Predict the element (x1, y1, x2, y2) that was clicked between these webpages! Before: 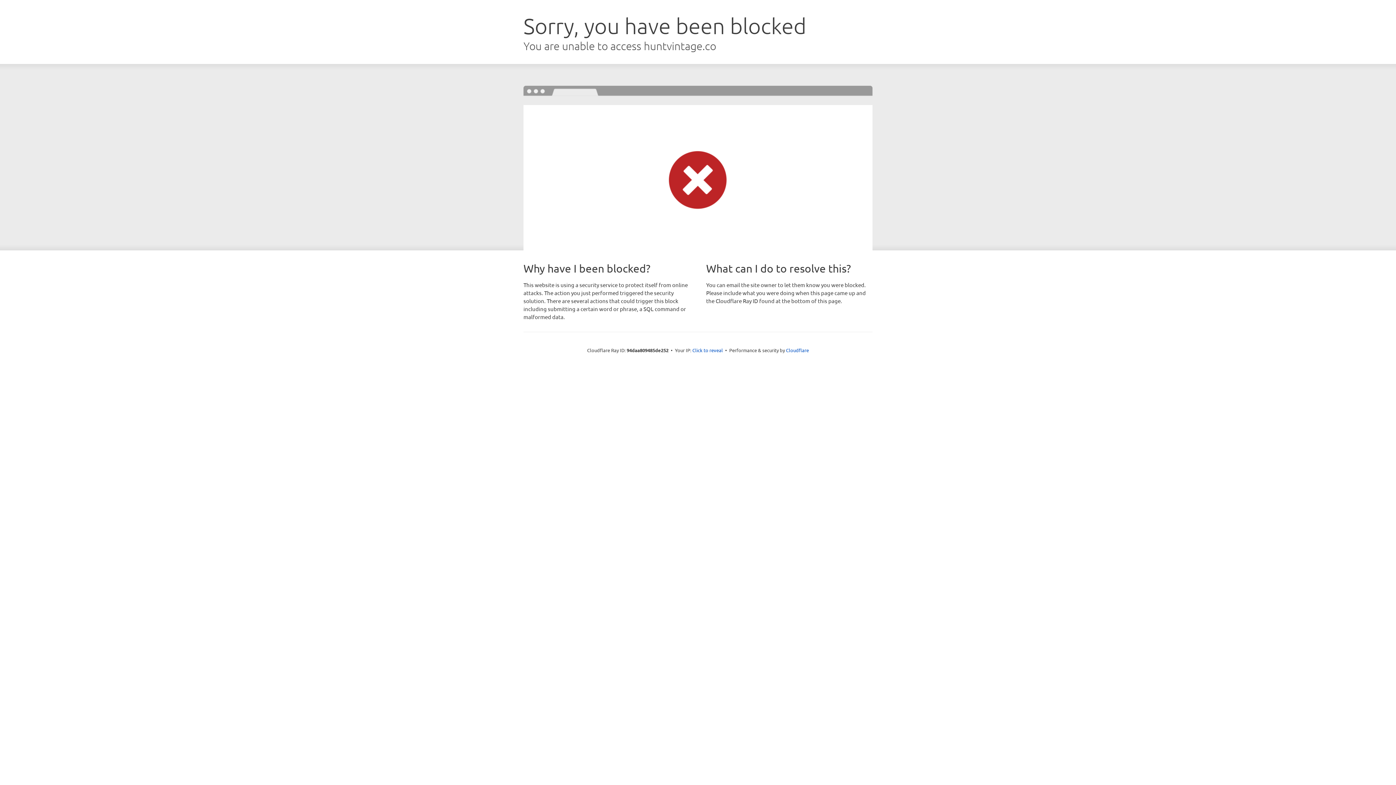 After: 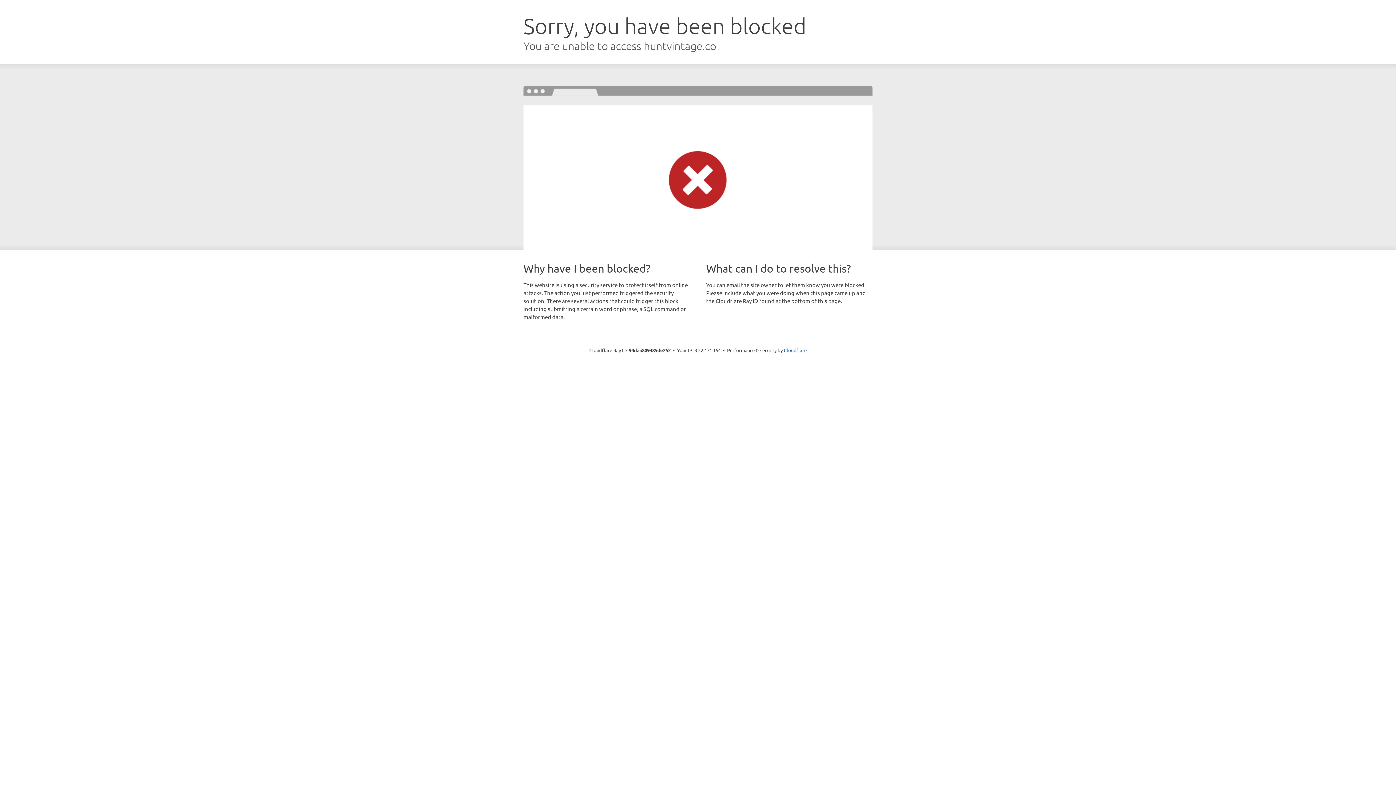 Action: bbox: (692, 346, 723, 353) label: Click to reveal